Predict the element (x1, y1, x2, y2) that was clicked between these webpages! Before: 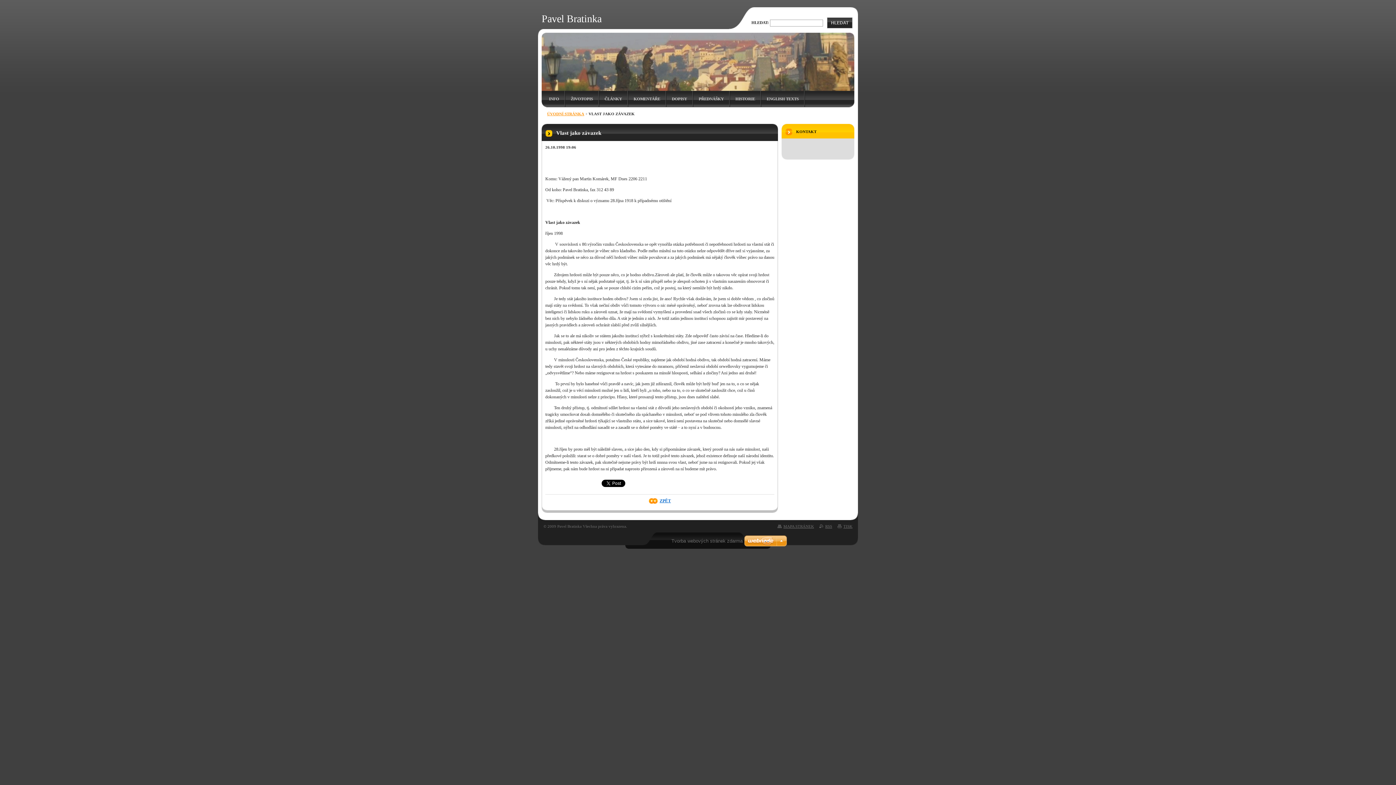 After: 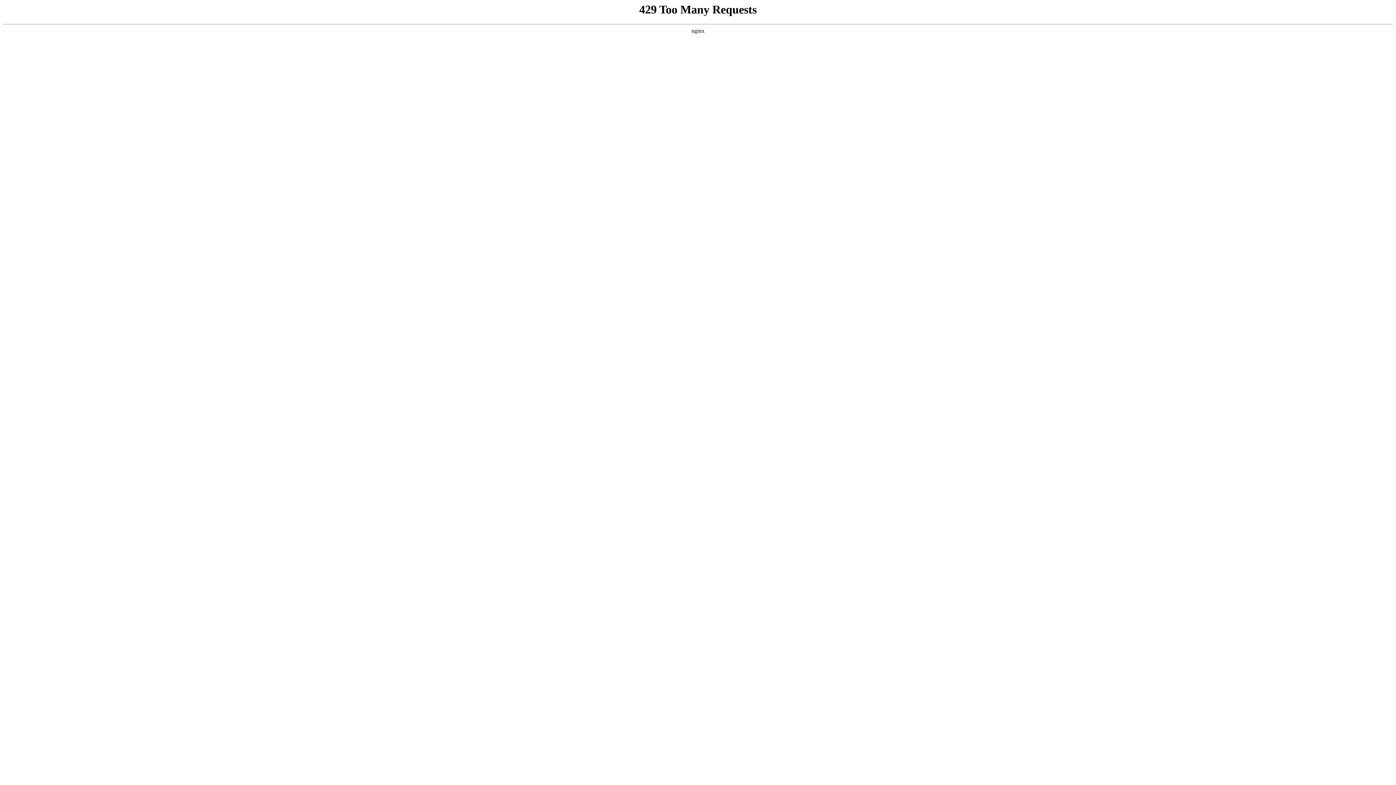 Action: bbox: (671, 538, 742, 544) label: Tvorba webových stránek zdarma